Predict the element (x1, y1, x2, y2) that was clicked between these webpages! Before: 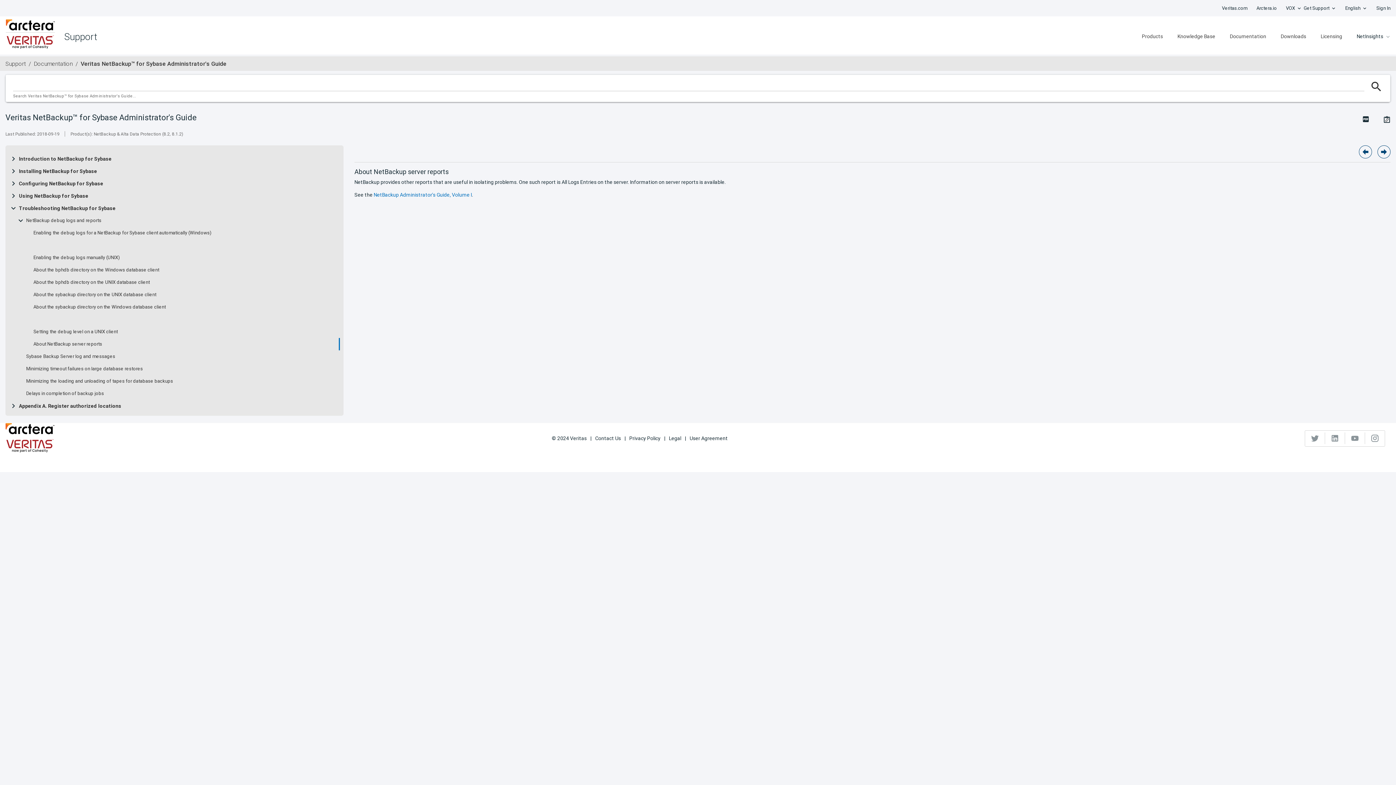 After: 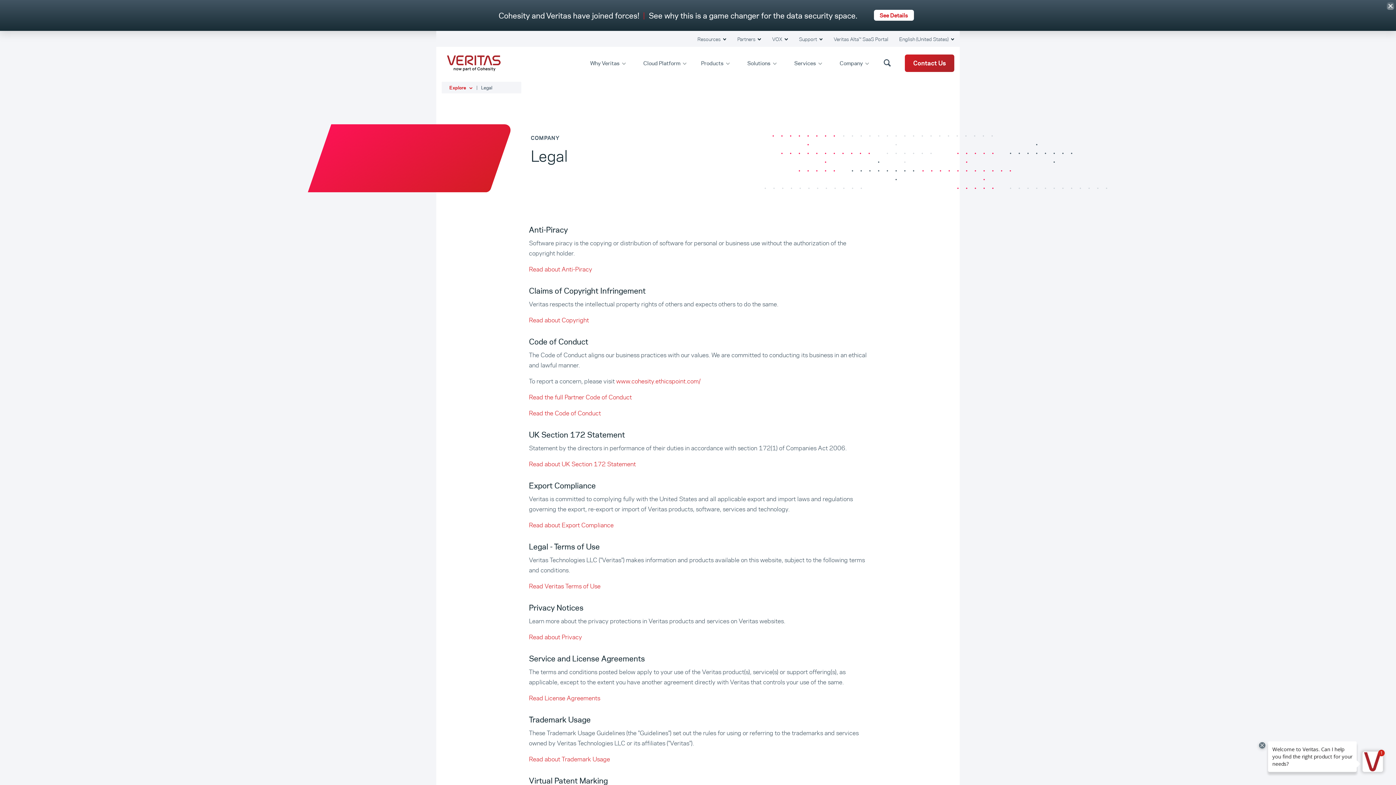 Action: bbox: (669, 436, 689, 441) label: Legal